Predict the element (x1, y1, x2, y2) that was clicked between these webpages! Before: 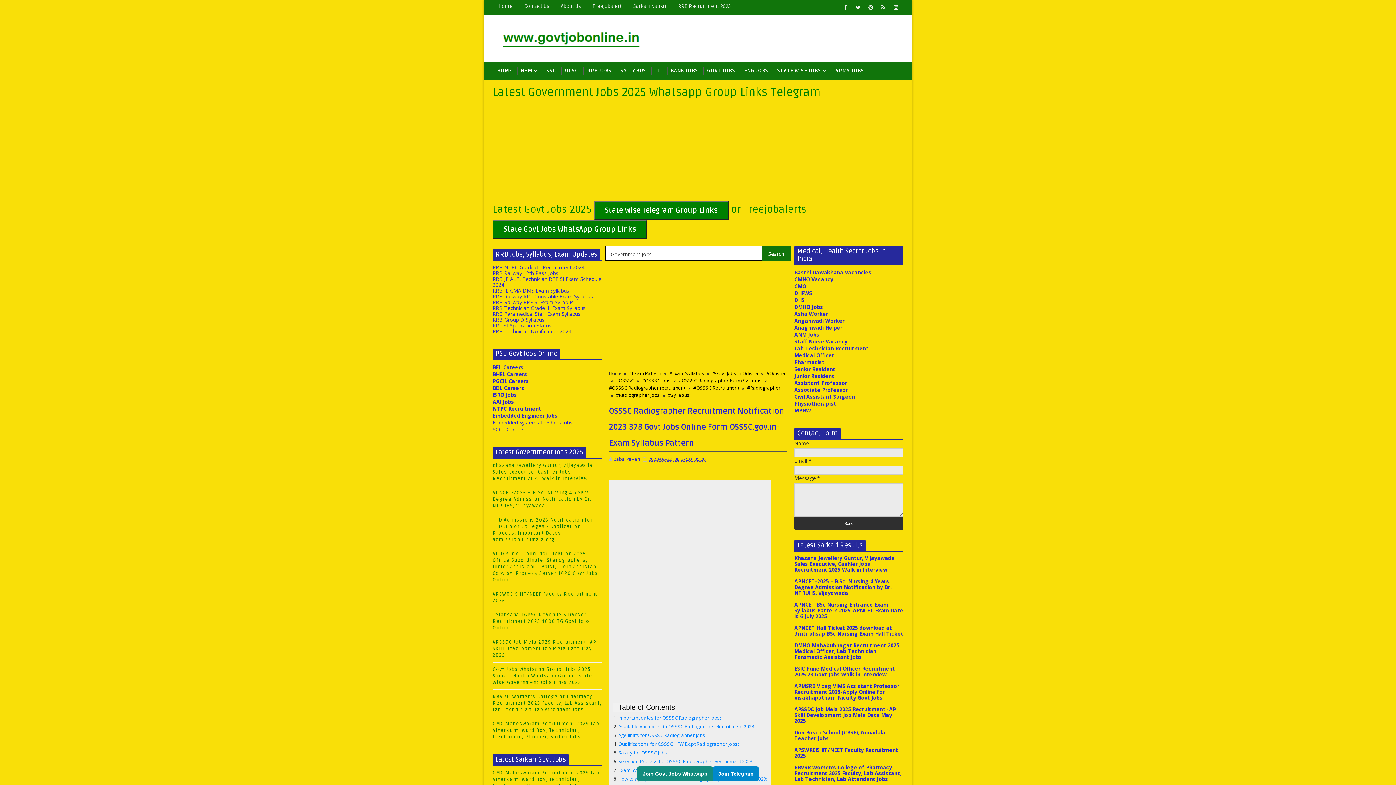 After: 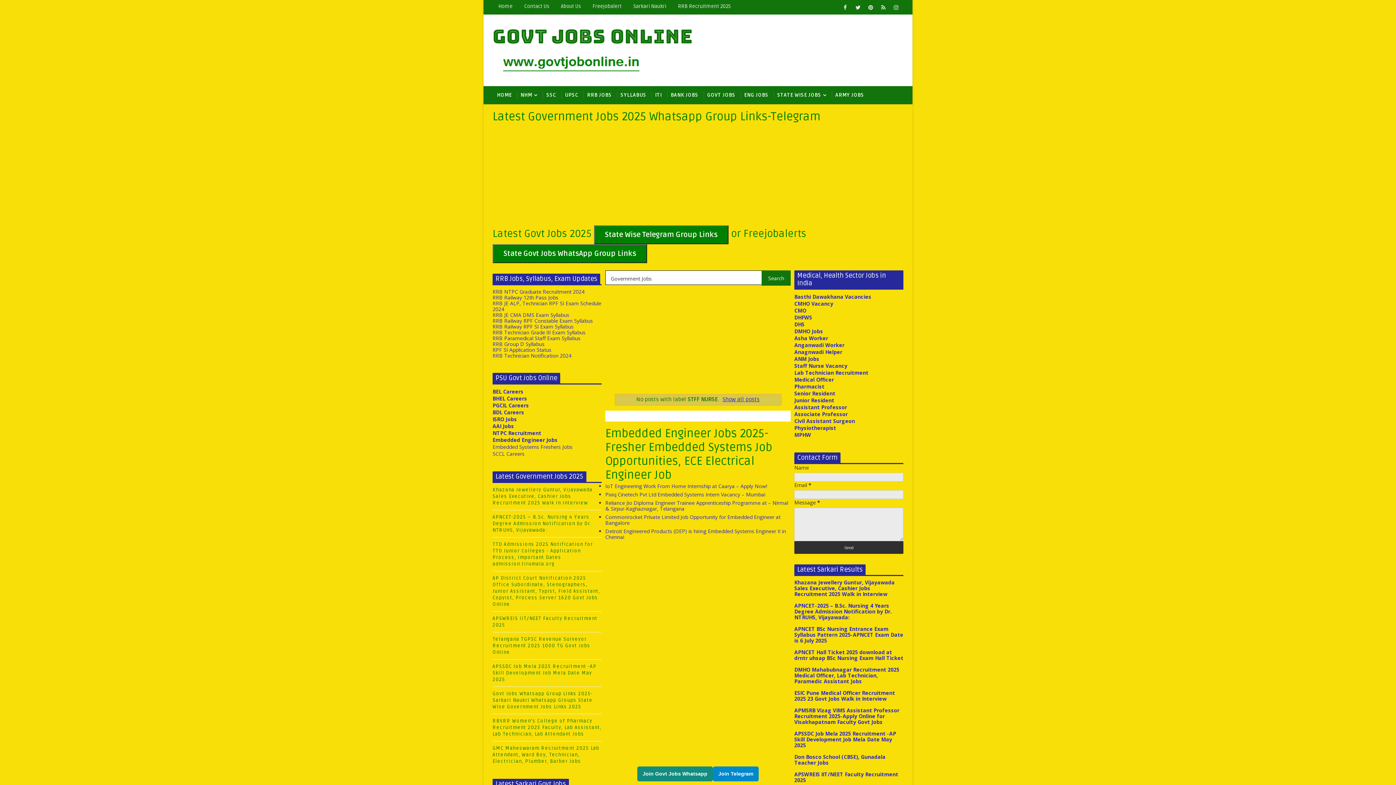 Action: bbox: (794, 338, 847, 345) label: Staff Nurse Vacancy